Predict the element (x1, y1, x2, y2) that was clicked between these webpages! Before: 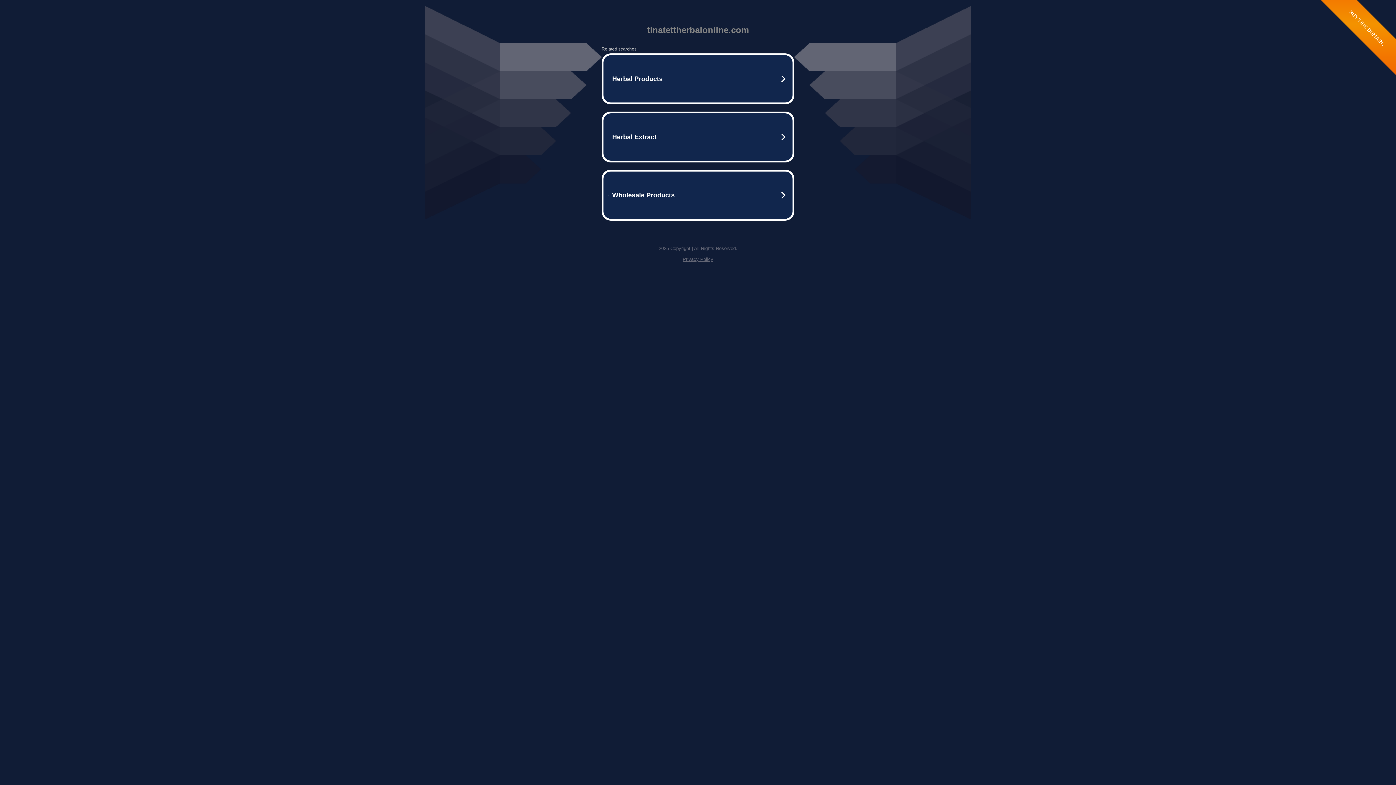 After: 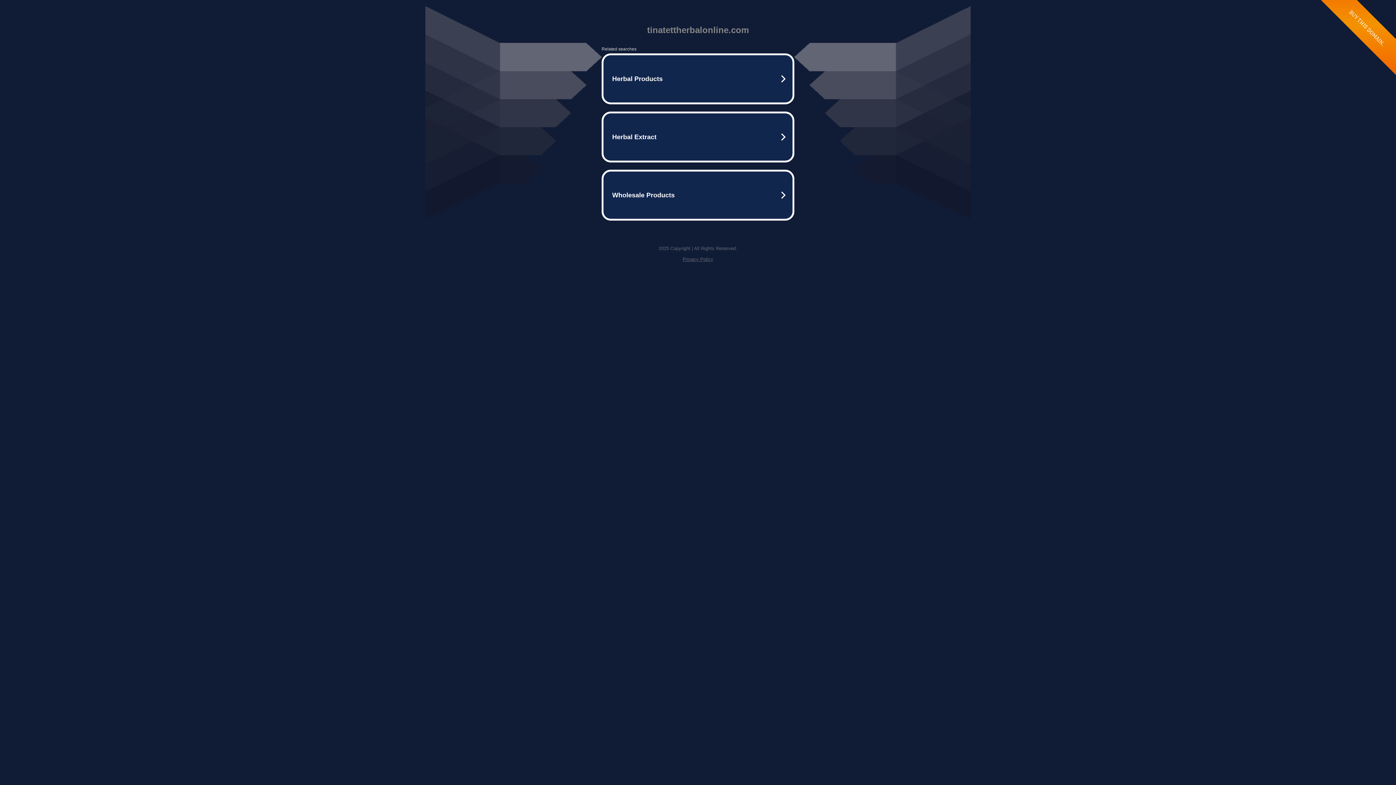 Action: bbox: (682, 256, 713, 262) label: Privacy Policy